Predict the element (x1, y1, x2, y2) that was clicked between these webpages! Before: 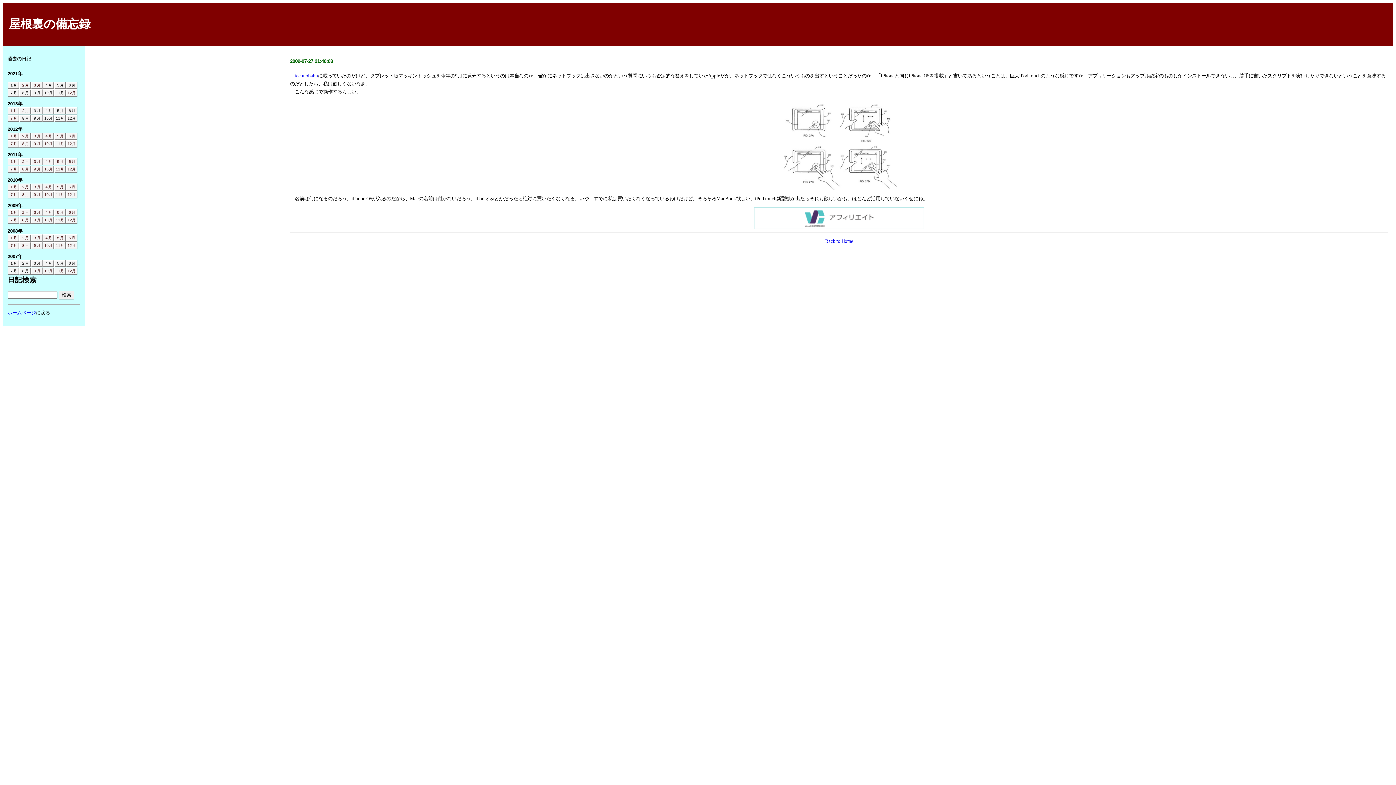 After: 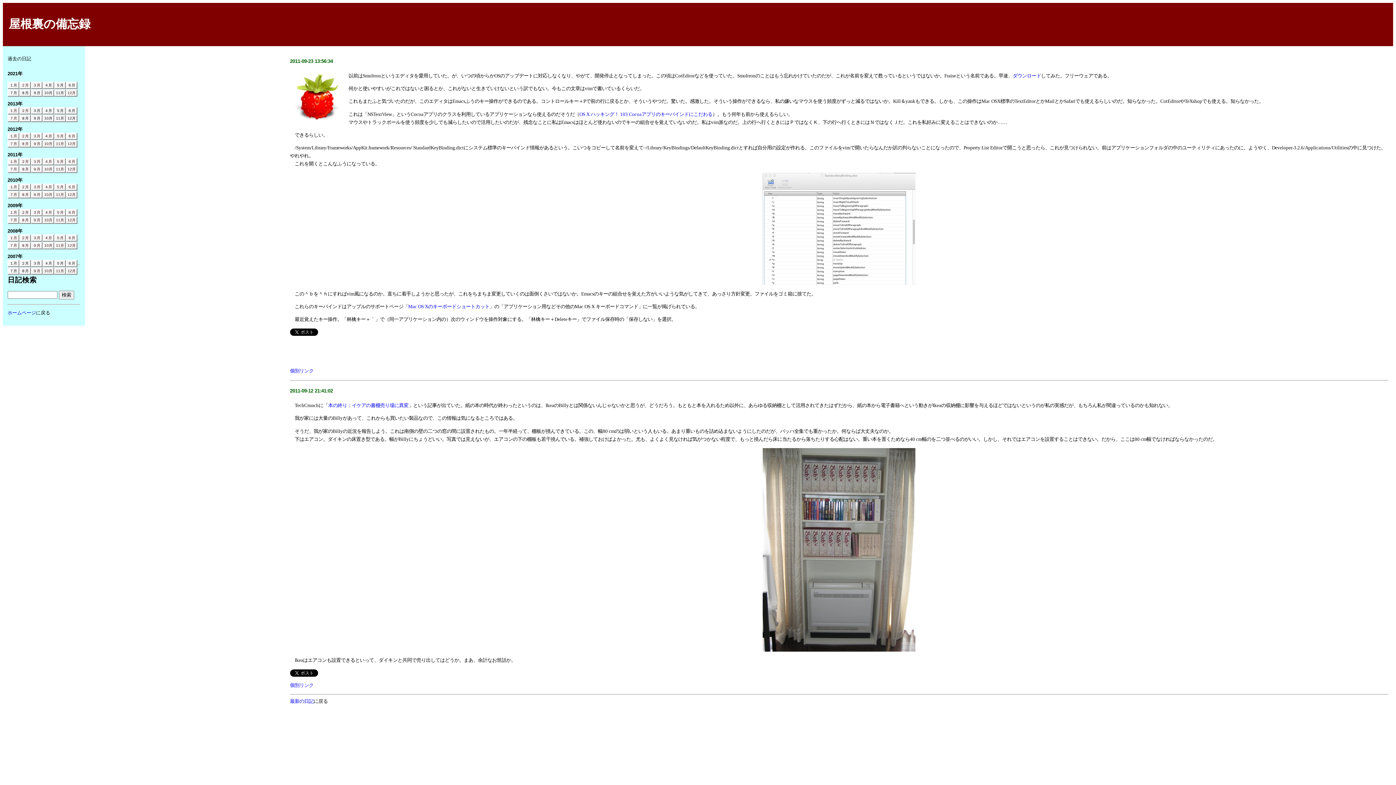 Action: bbox: (33, 167, 40, 171) label: ９月